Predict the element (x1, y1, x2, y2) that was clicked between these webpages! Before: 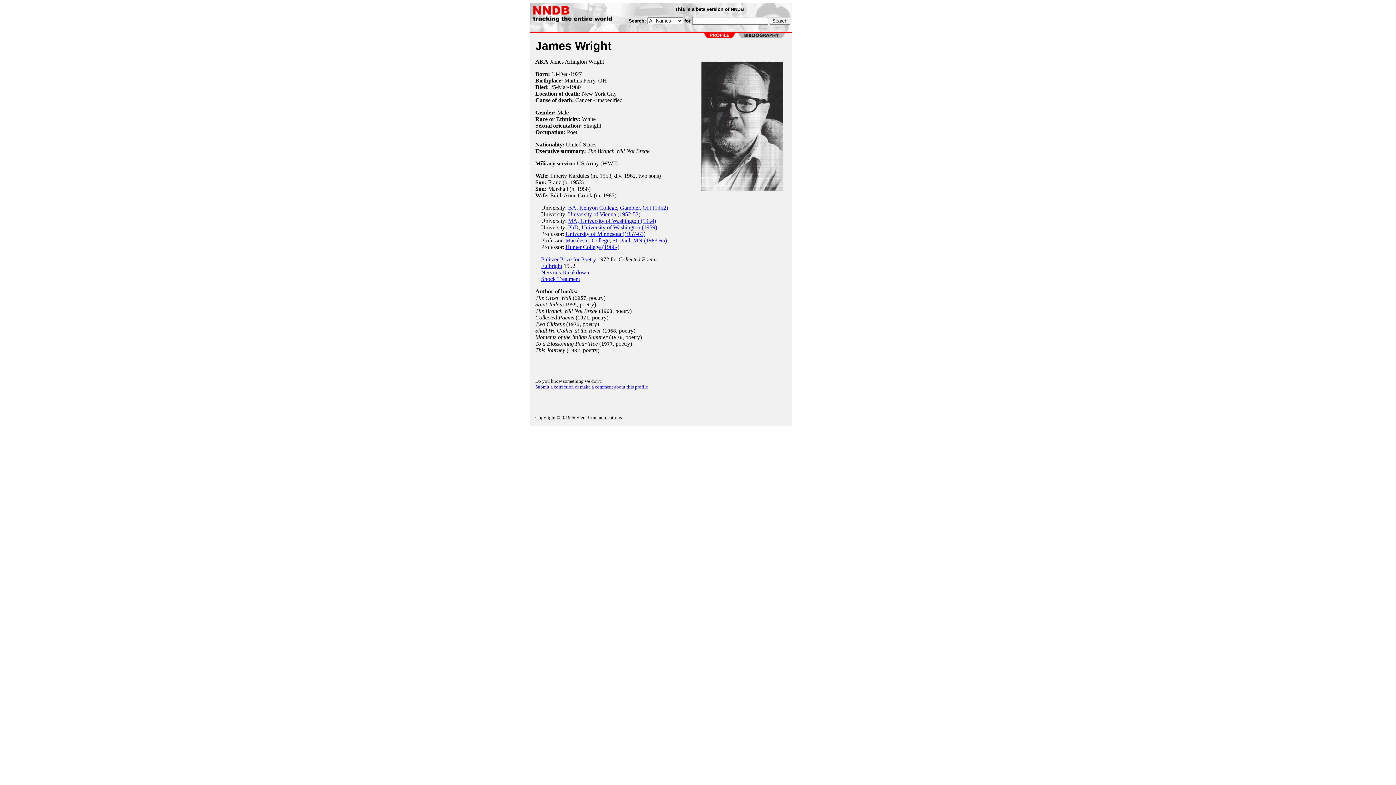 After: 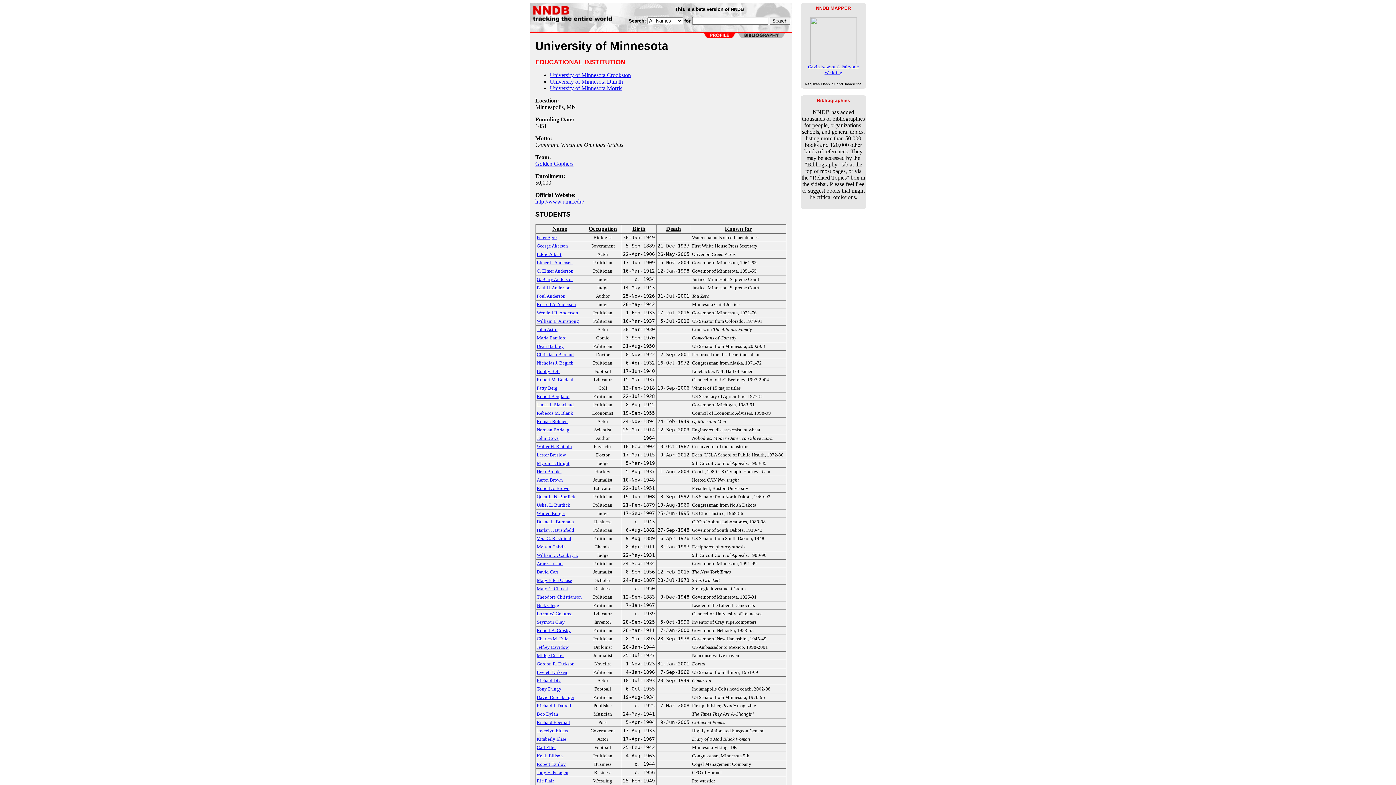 Action: label: University of Minnesota (1957-63) bbox: (565, 230, 645, 237)